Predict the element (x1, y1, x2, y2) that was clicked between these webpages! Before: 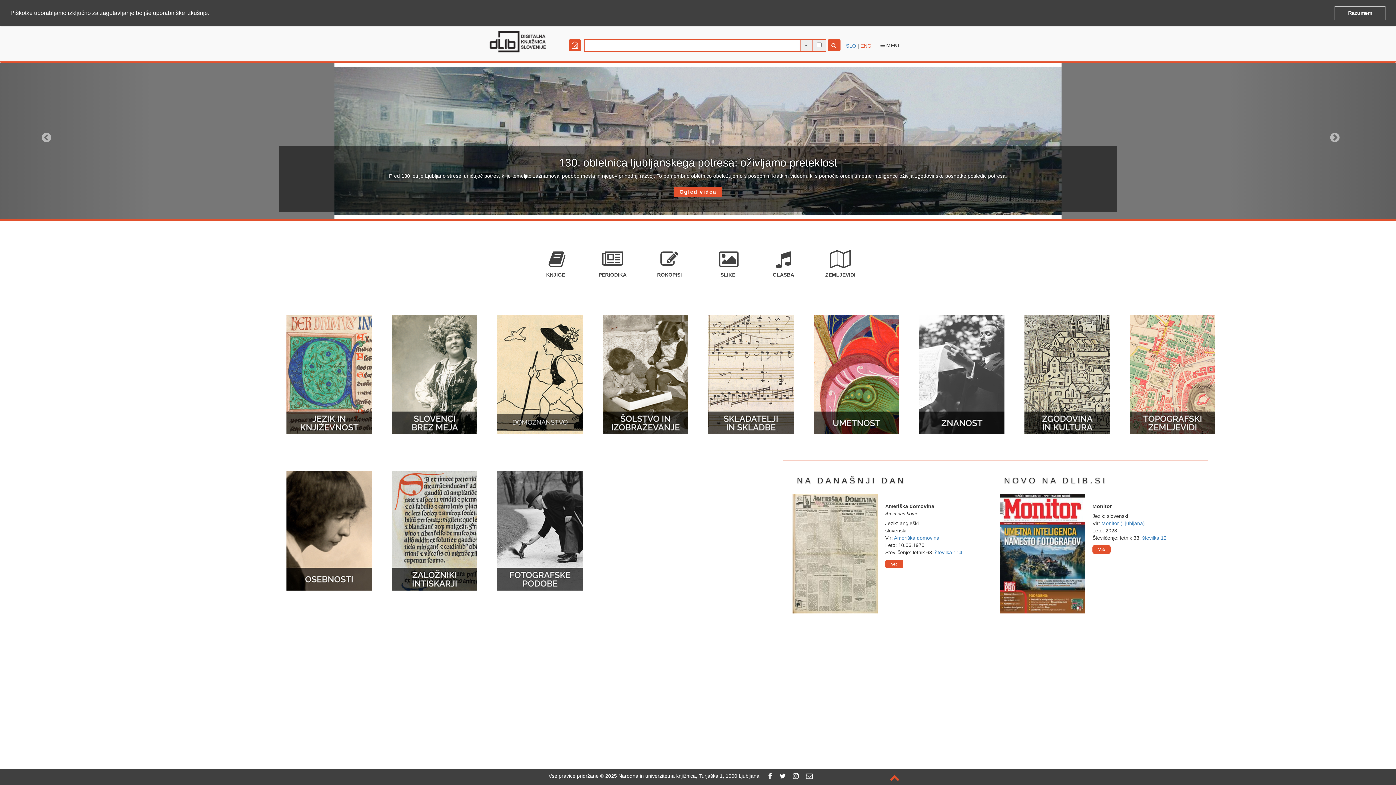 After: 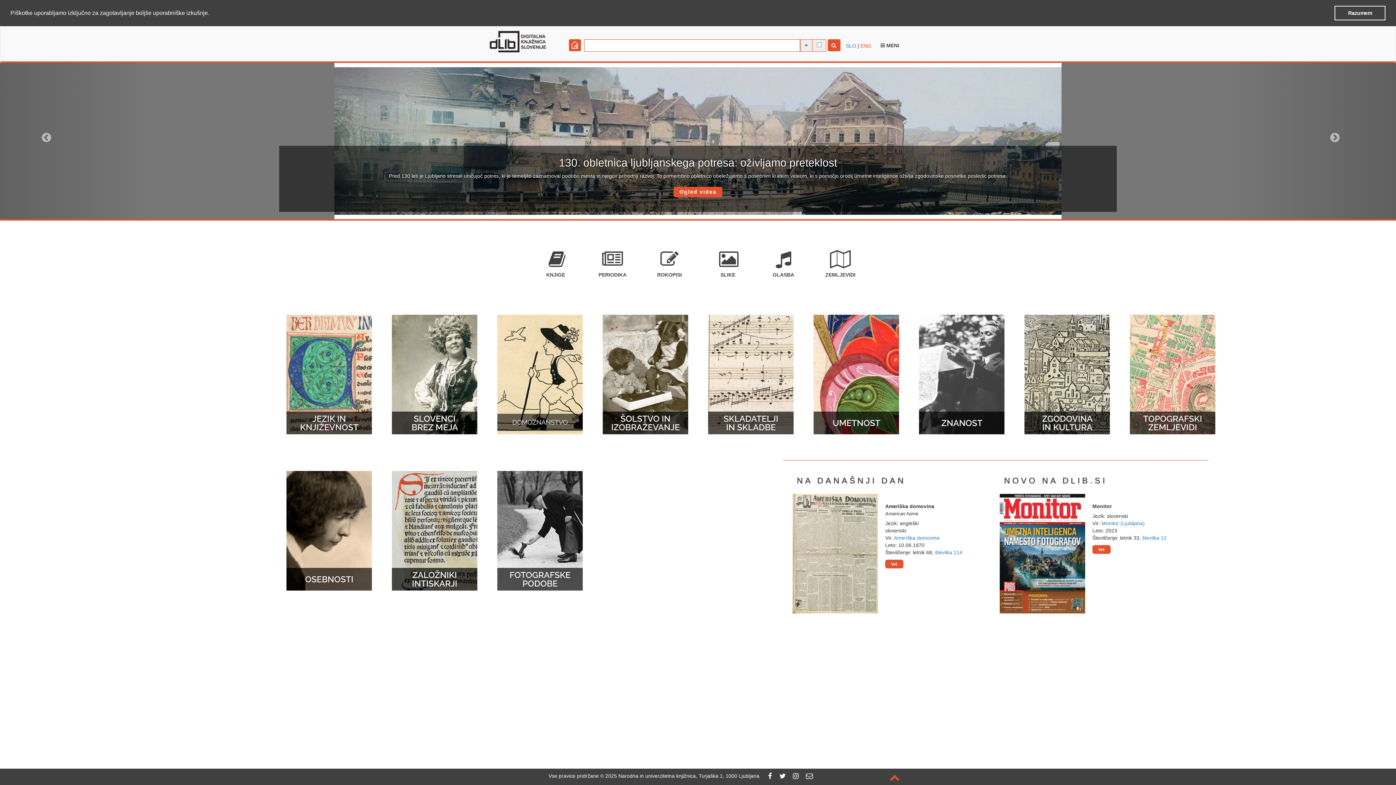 Action: bbox: (768, 773, 772, 779)